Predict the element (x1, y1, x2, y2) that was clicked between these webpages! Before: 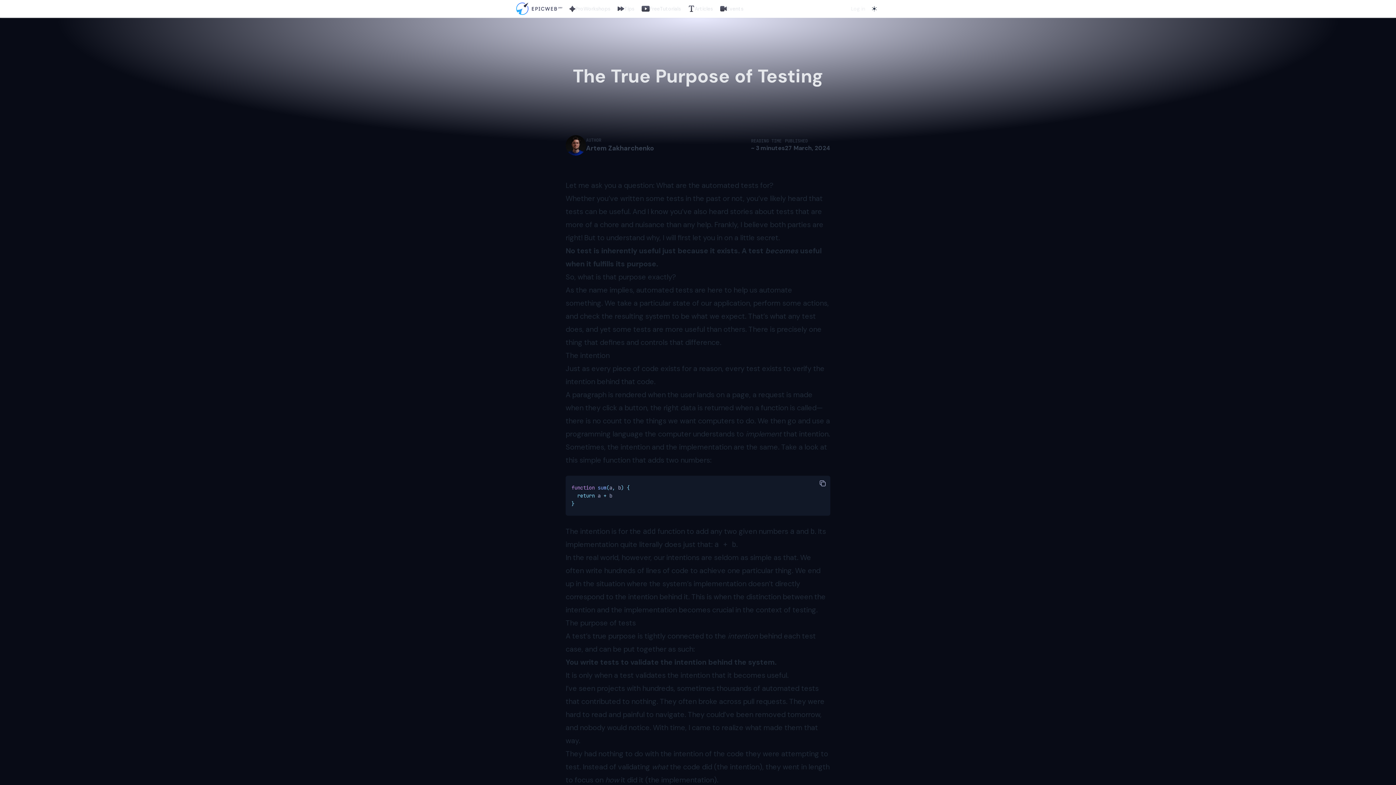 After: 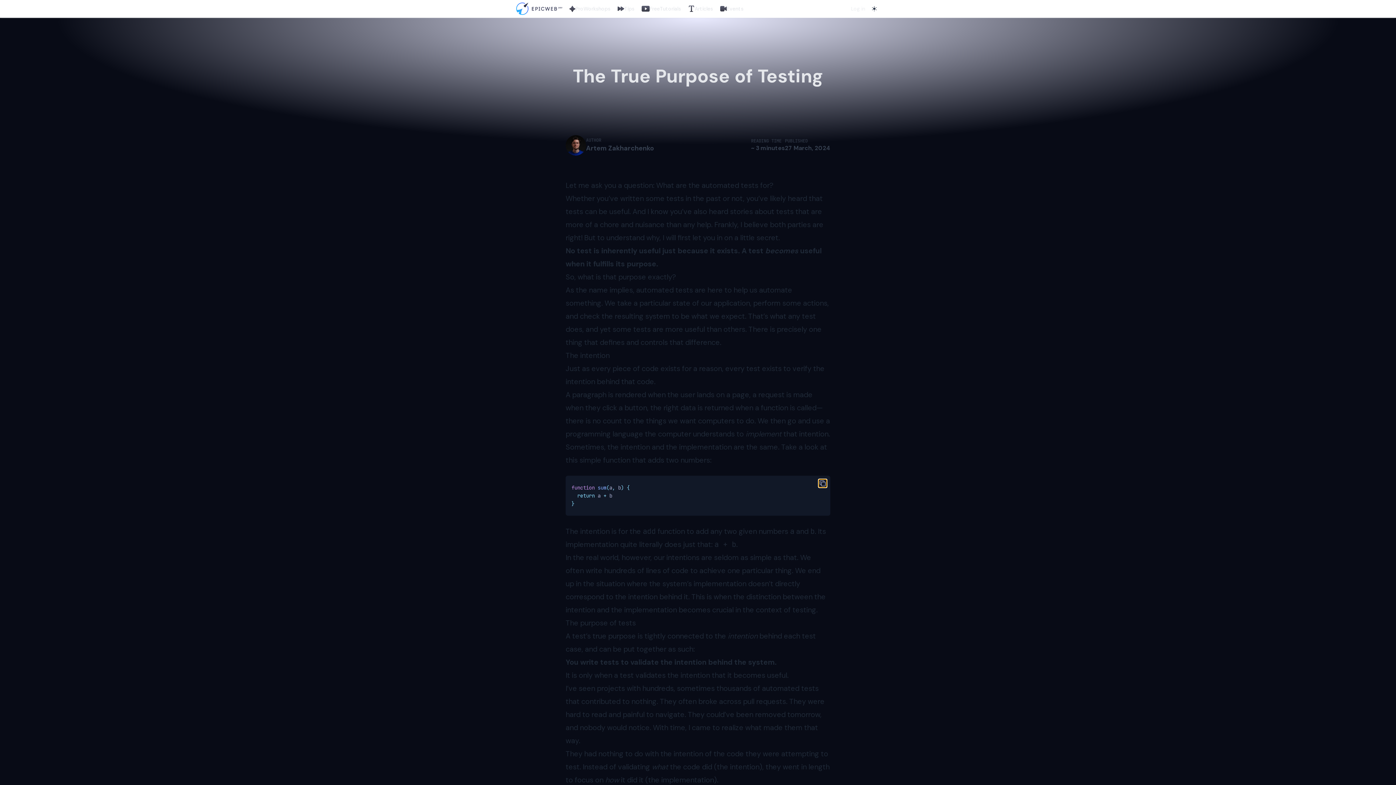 Action: bbox: (818, 479, 826, 487)